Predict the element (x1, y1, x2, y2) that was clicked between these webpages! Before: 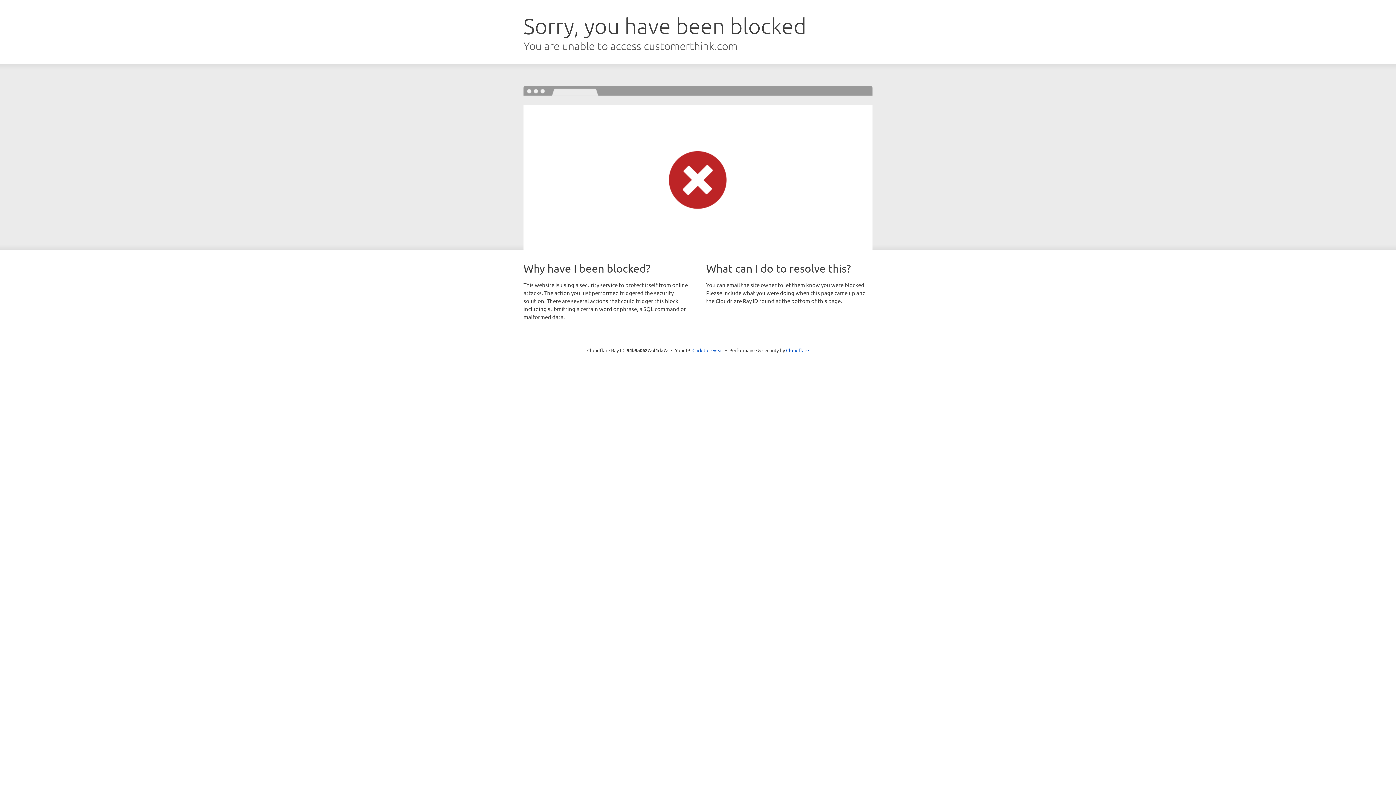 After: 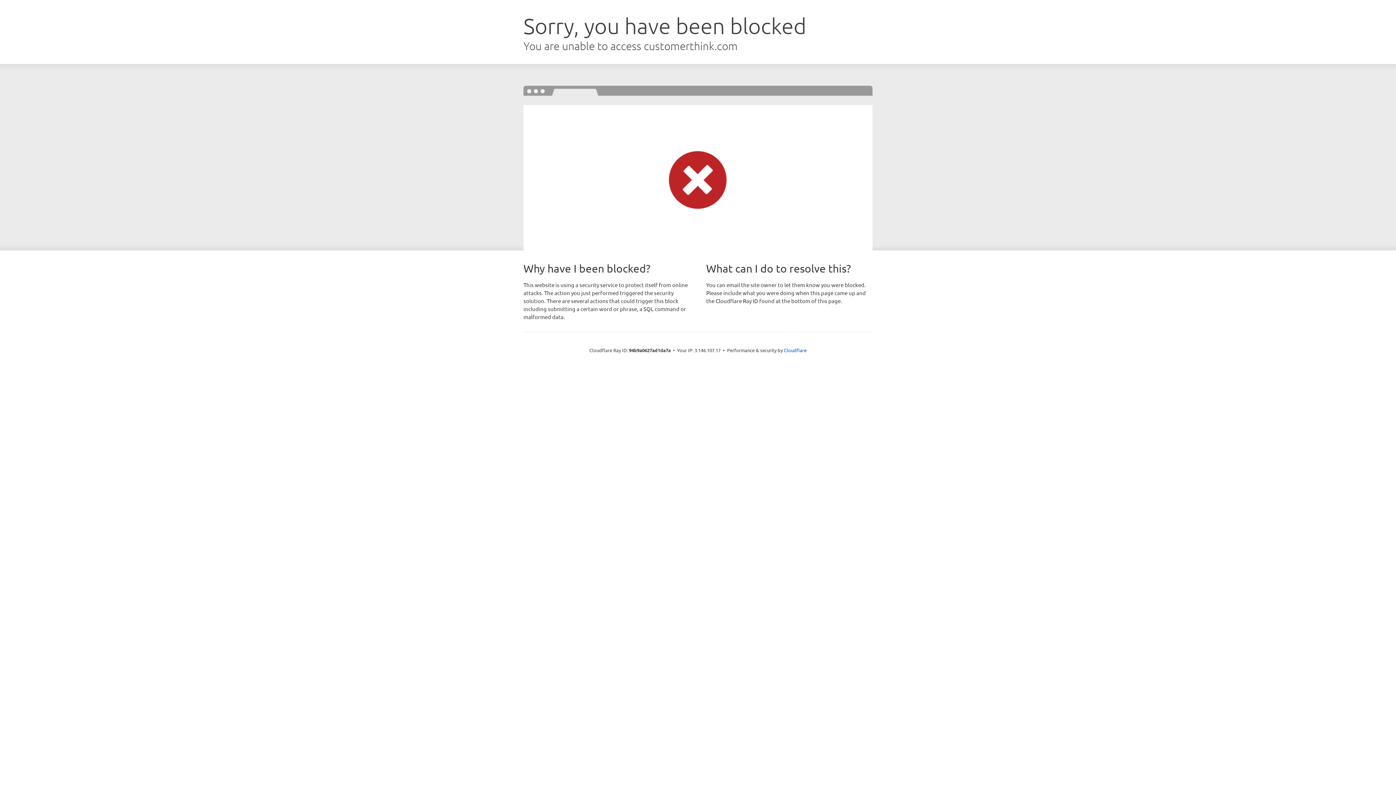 Action: label: Click to reveal bbox: (692, 346, 723, 353)